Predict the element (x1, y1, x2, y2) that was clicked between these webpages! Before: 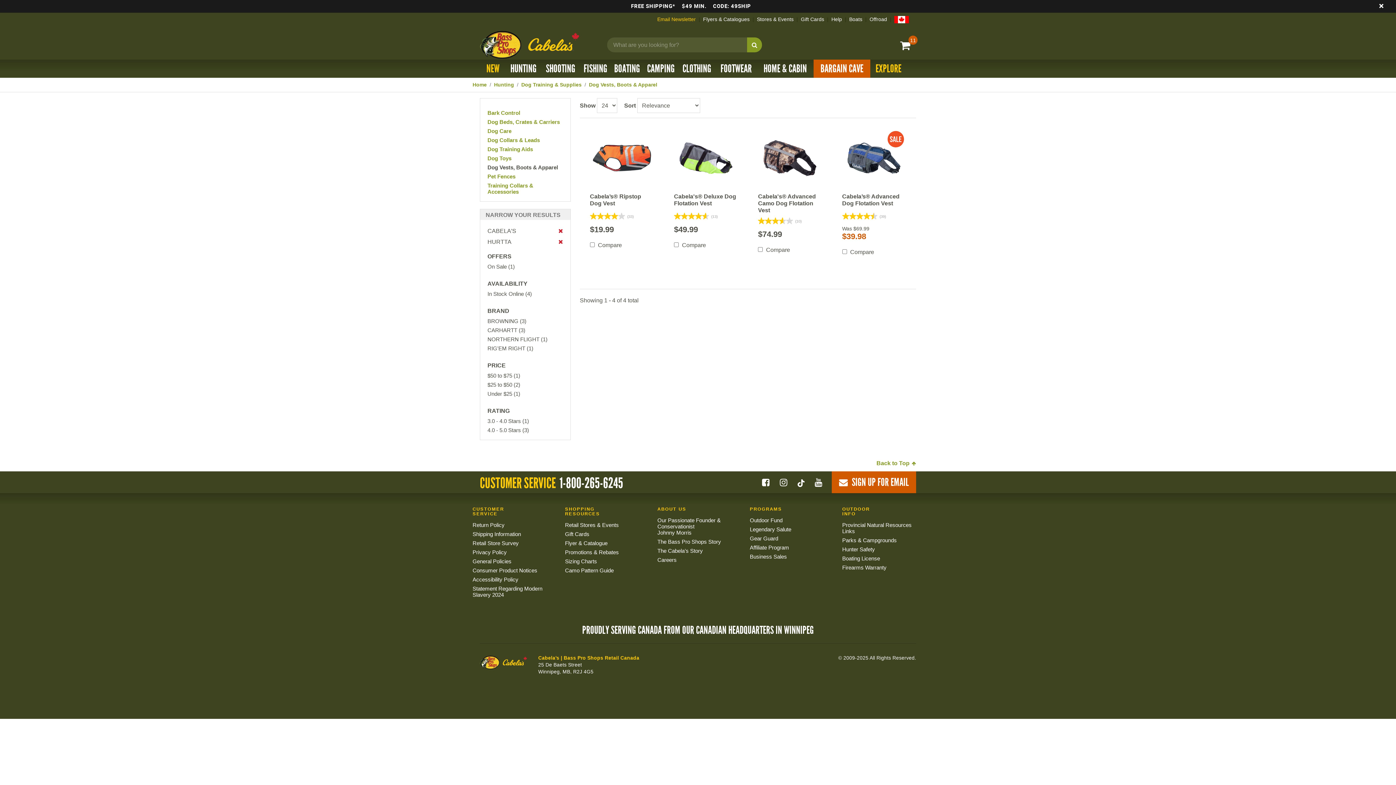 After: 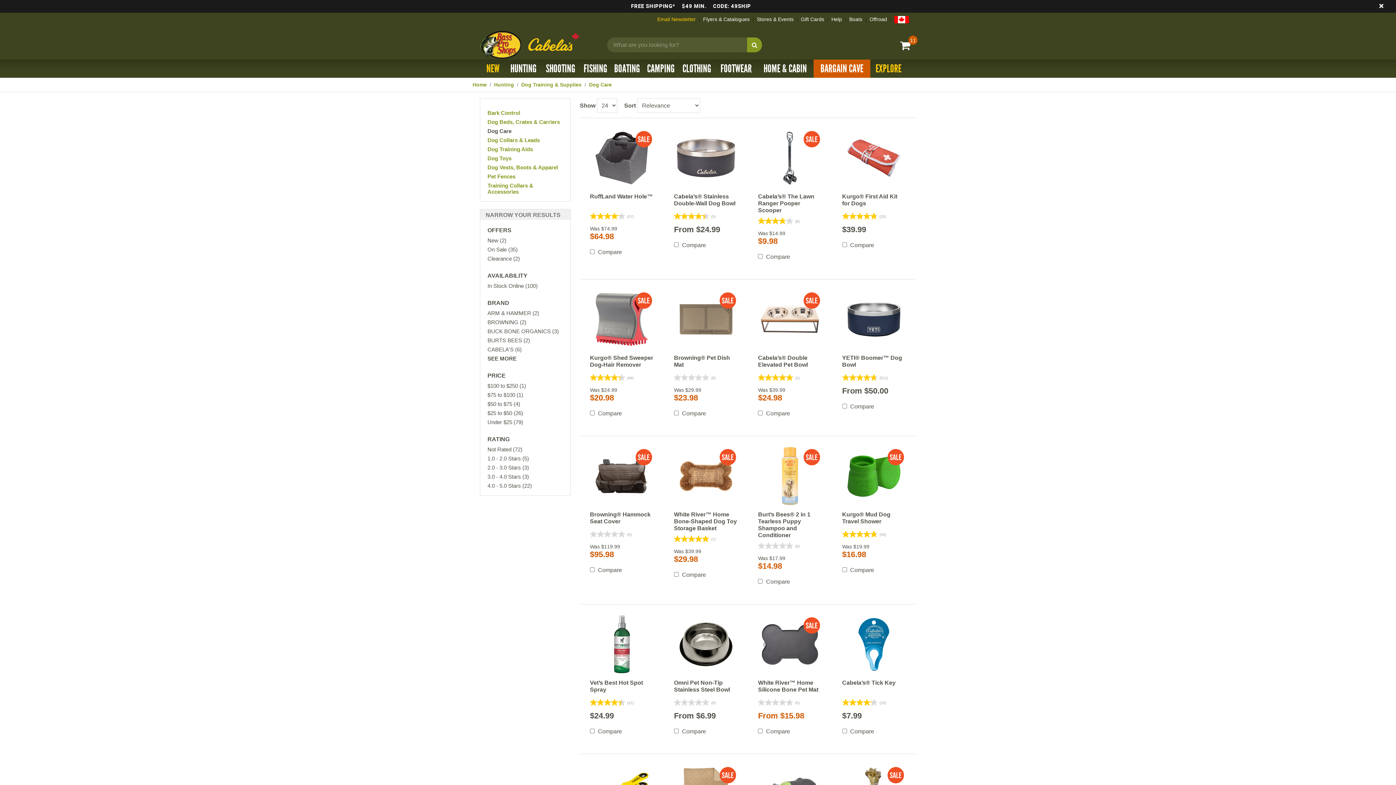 Action: bbox: (487, 127, 563, 136) label: Dog Care